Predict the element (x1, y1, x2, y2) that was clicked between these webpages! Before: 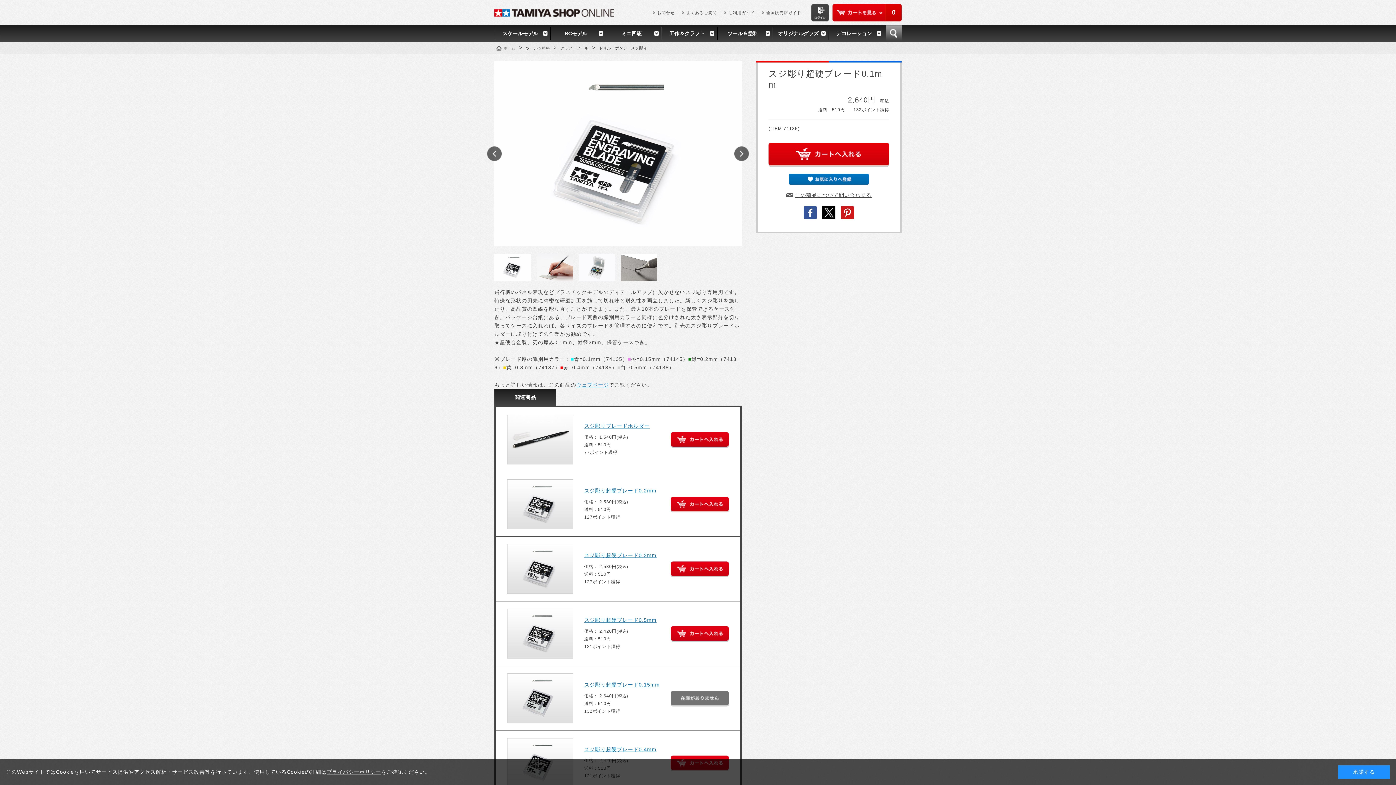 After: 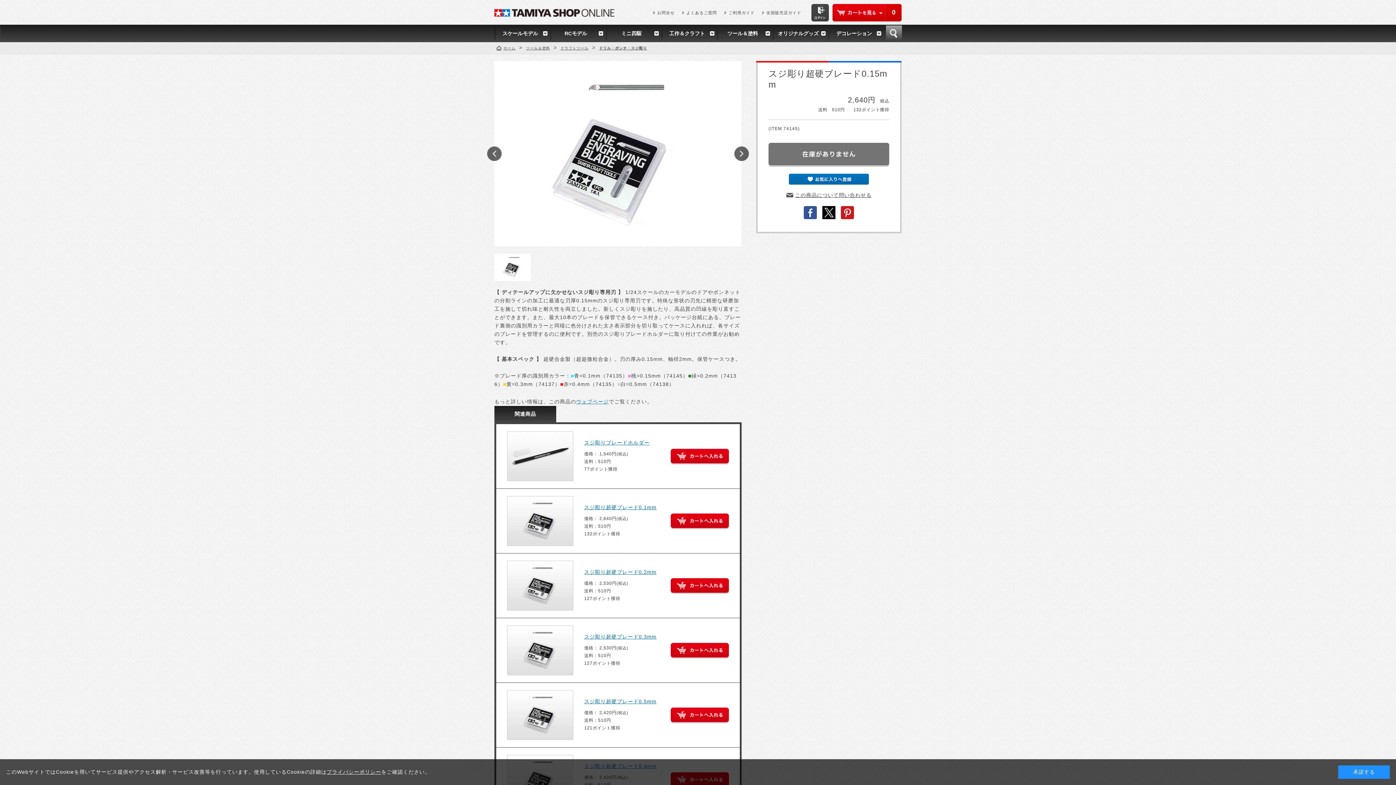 Action: label: スジ彫り超硬ブレード0.15mm bbox: (584, 682, 660, 688)